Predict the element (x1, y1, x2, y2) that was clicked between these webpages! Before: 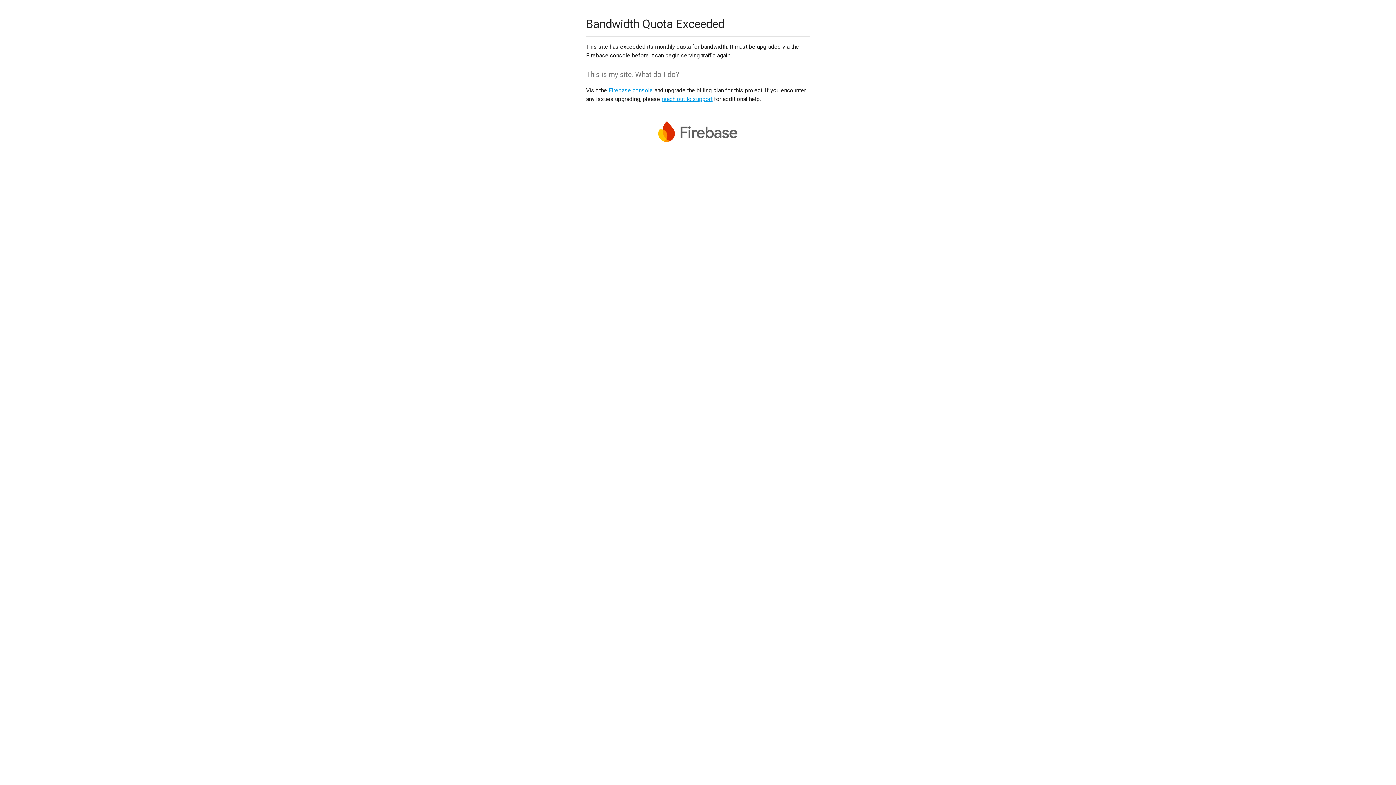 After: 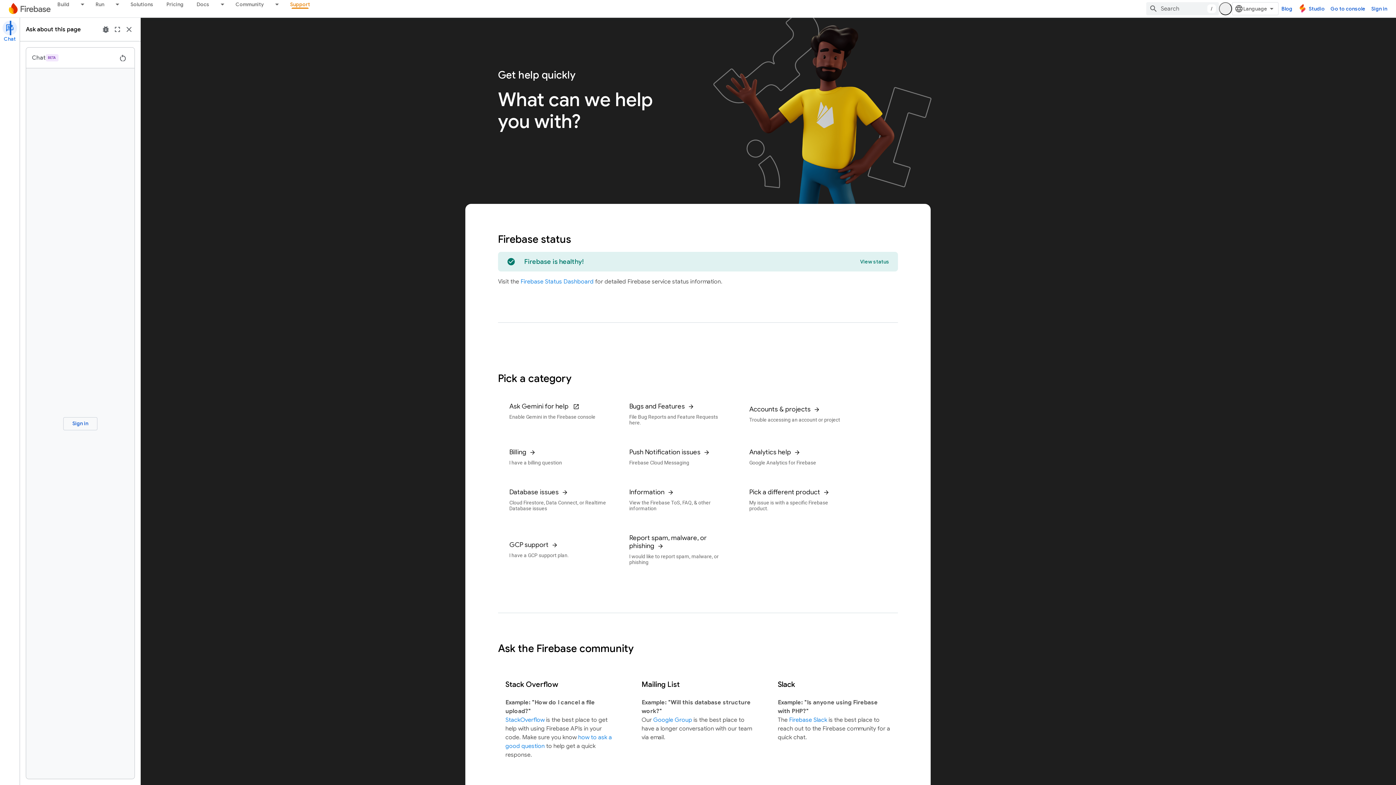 Action: label: reach out to support bbox: (661, 95, 712, 102)